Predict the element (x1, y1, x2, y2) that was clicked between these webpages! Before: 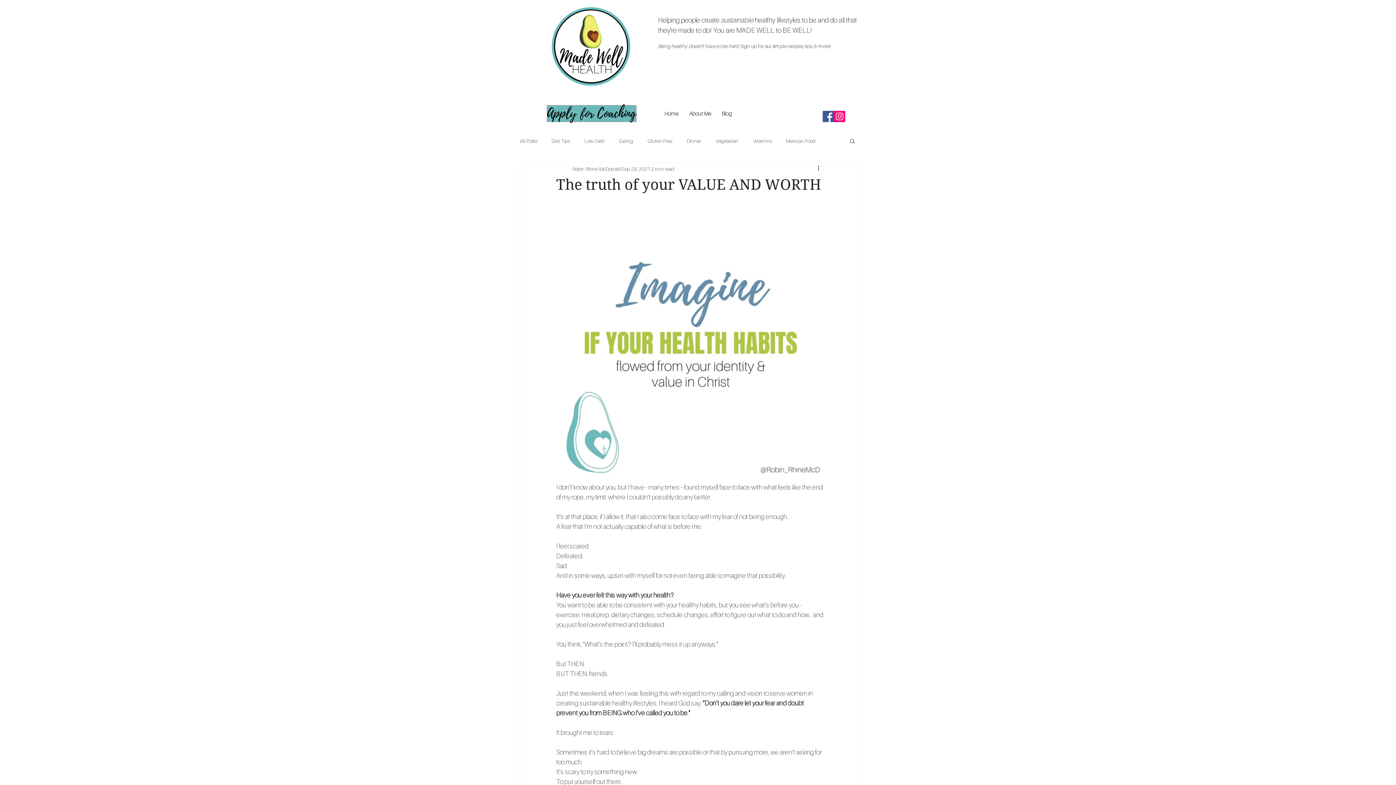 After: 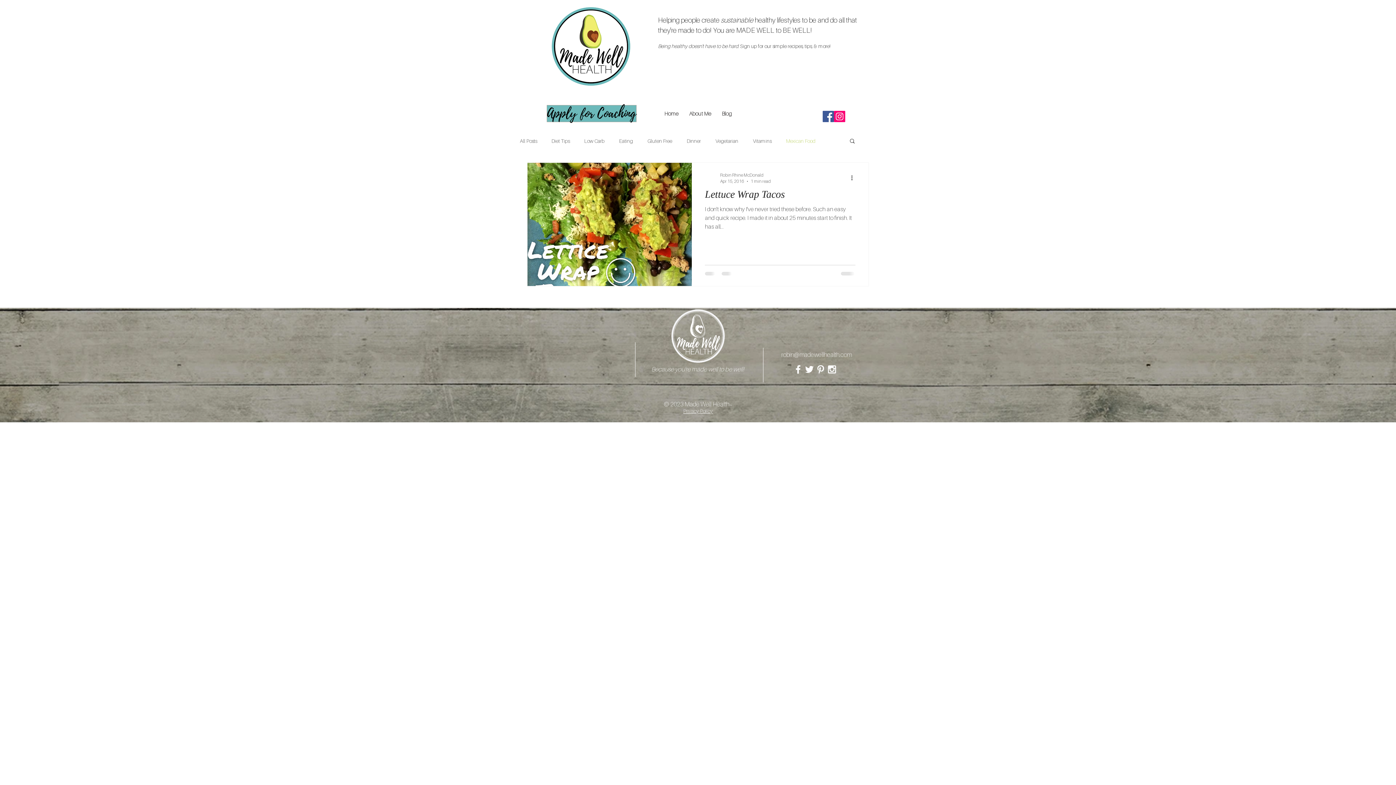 Action: label: Mexican Food bbox: (786, 137, 815, 144)